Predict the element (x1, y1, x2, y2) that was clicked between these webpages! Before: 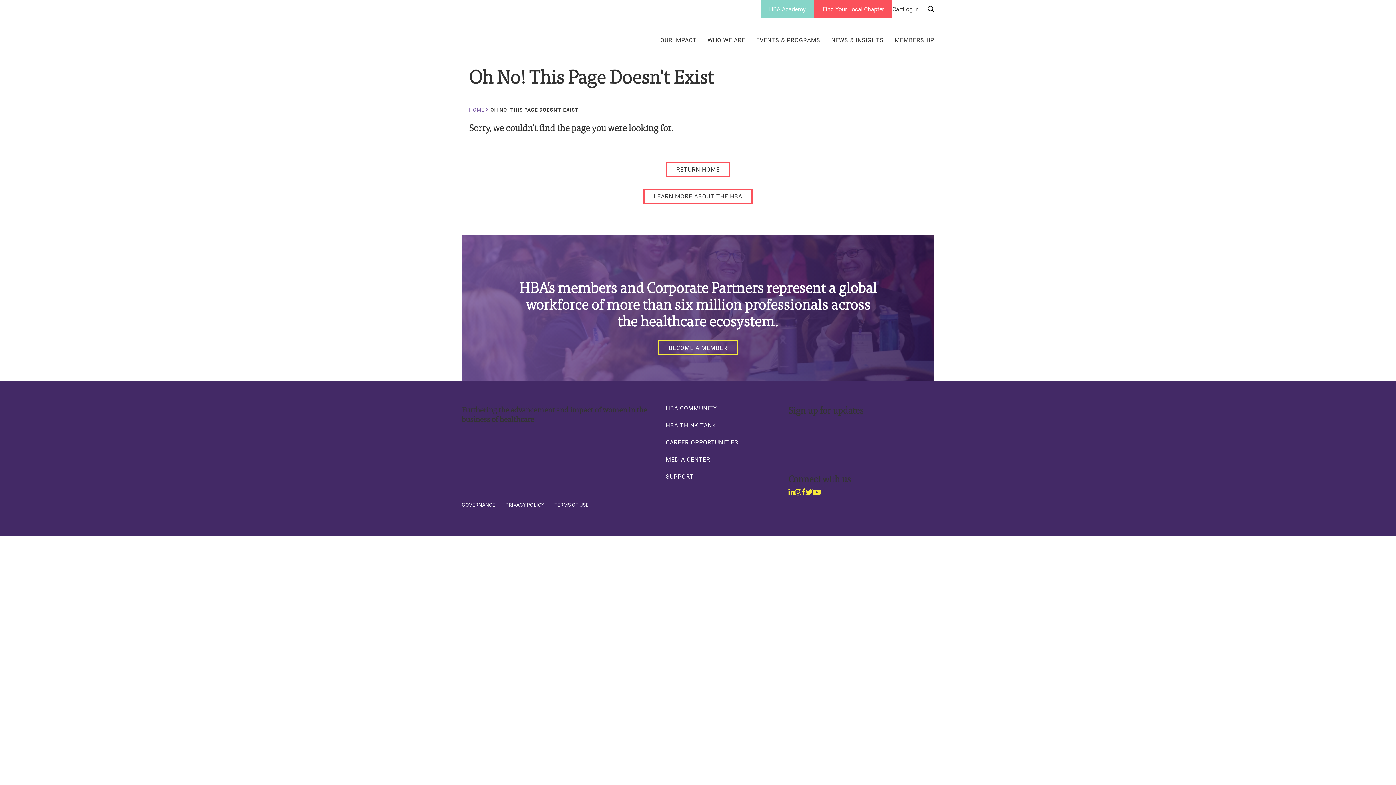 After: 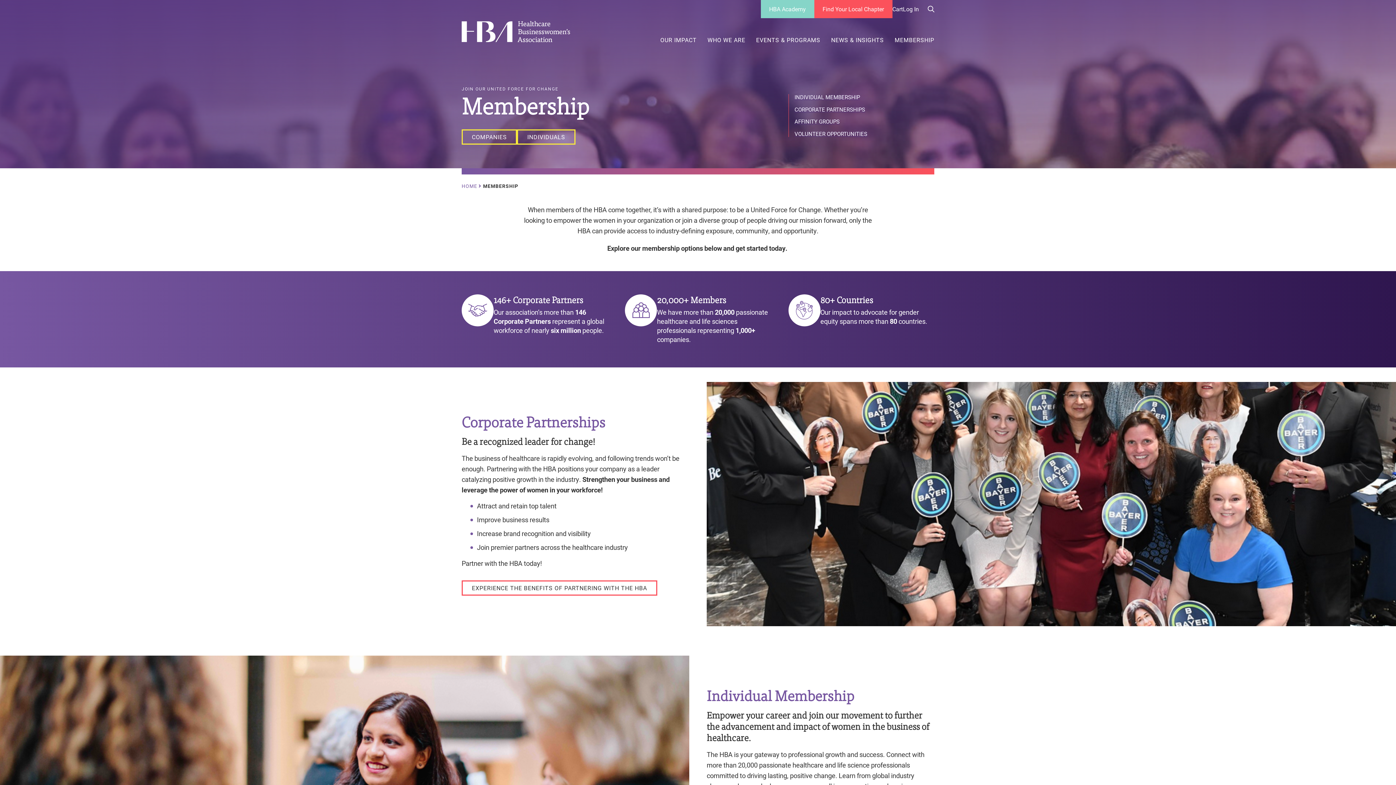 Action: label: Become a Member bbox: (658, 340, 737, 355)